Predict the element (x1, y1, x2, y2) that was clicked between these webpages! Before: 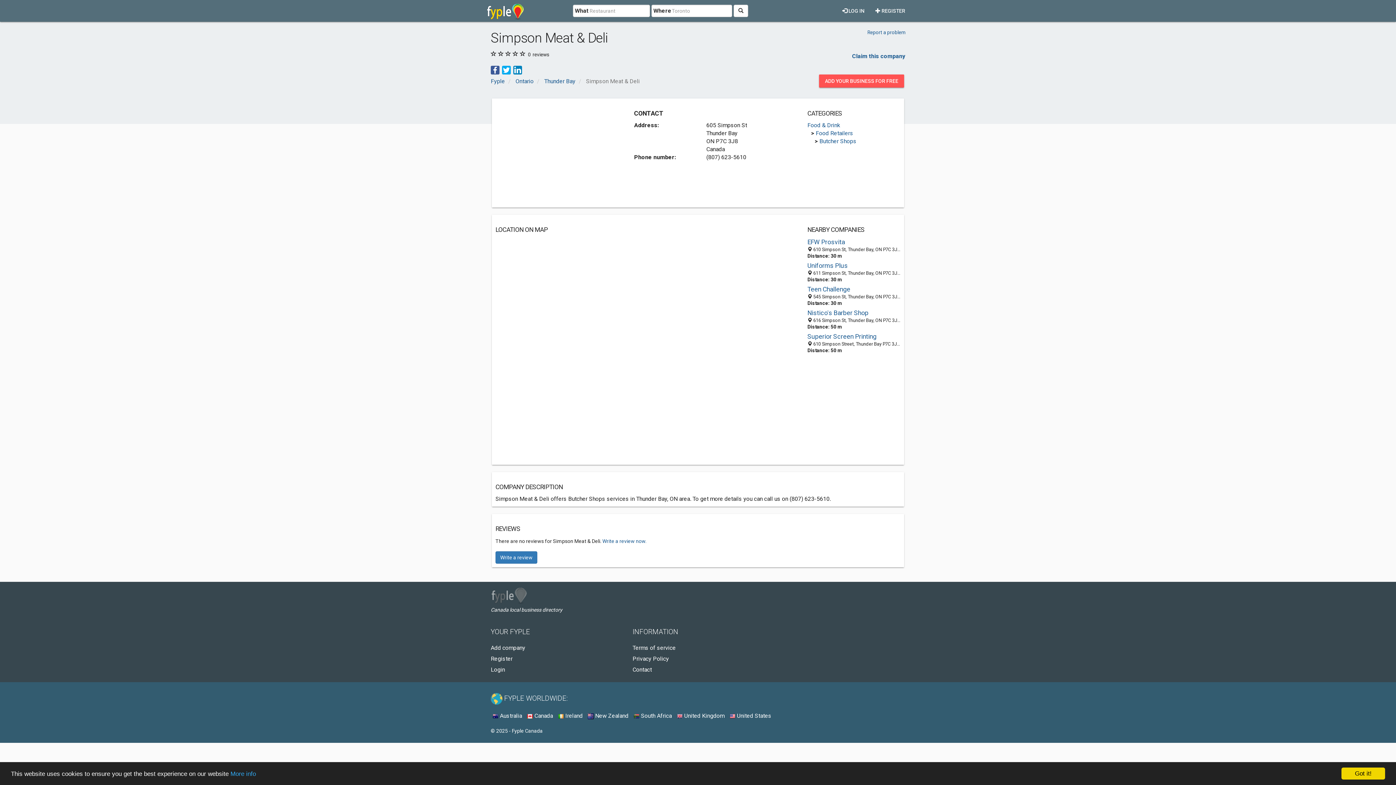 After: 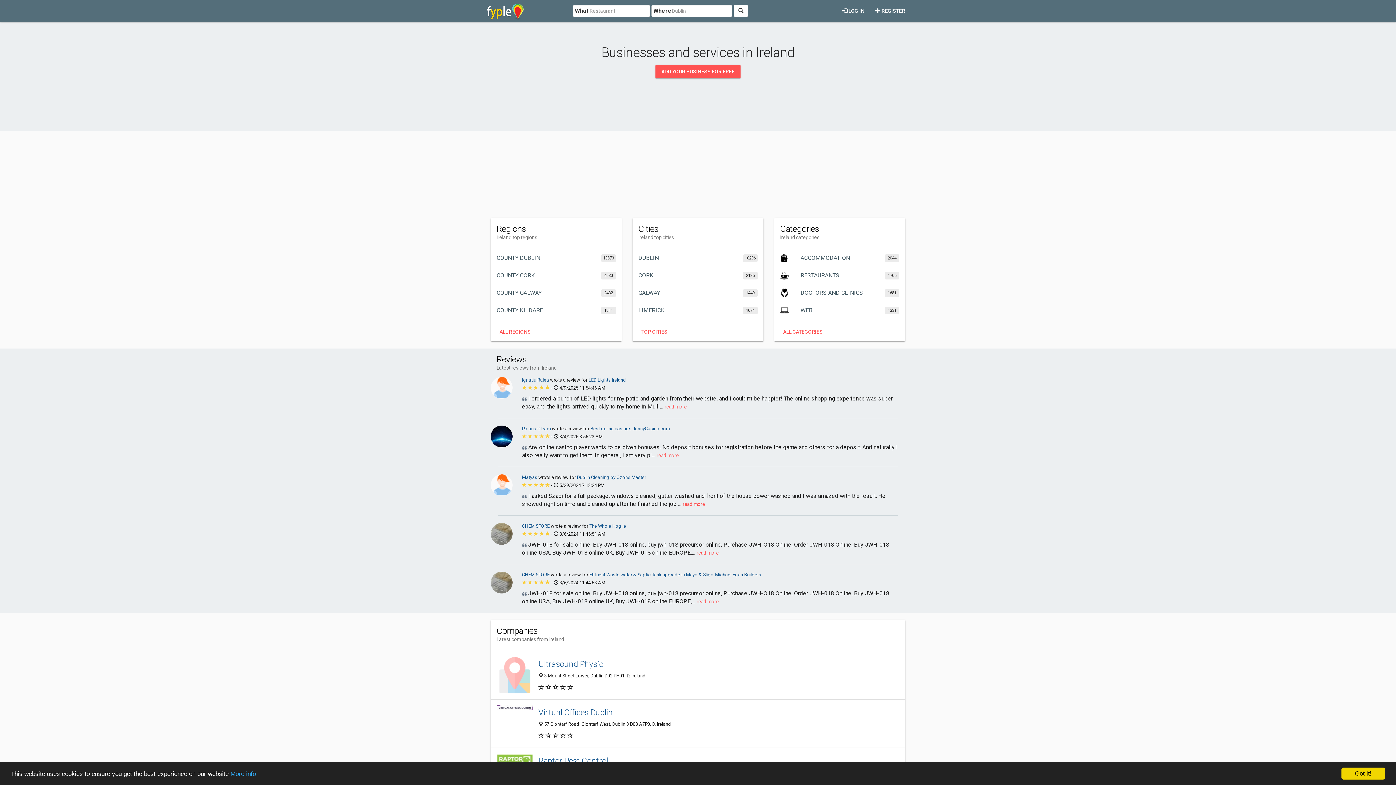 Action: label:  Ireland bbox: (558, 712, 582, 719)